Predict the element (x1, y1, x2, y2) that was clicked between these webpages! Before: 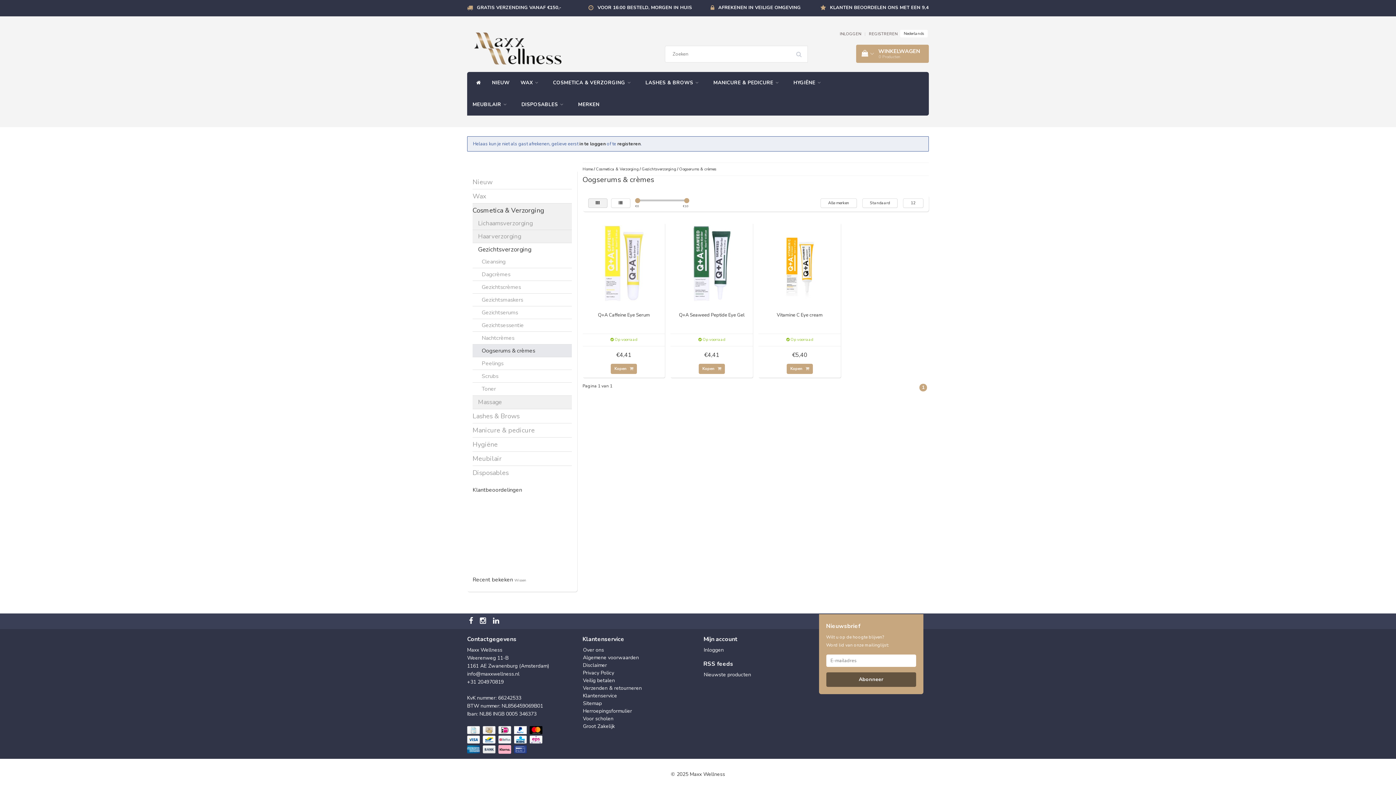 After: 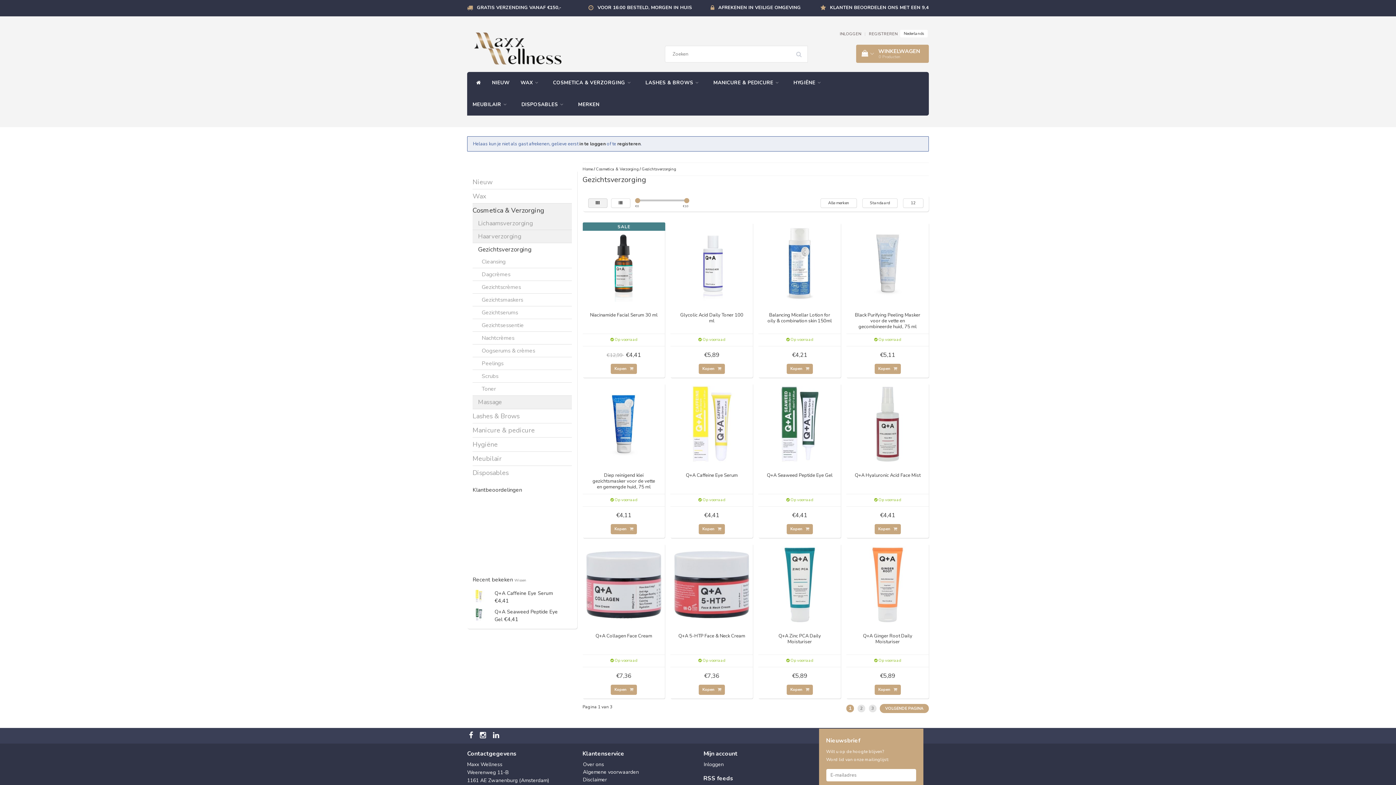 Action: label: Gezichtsverzorging bbox: (472, 243, 536, 255)